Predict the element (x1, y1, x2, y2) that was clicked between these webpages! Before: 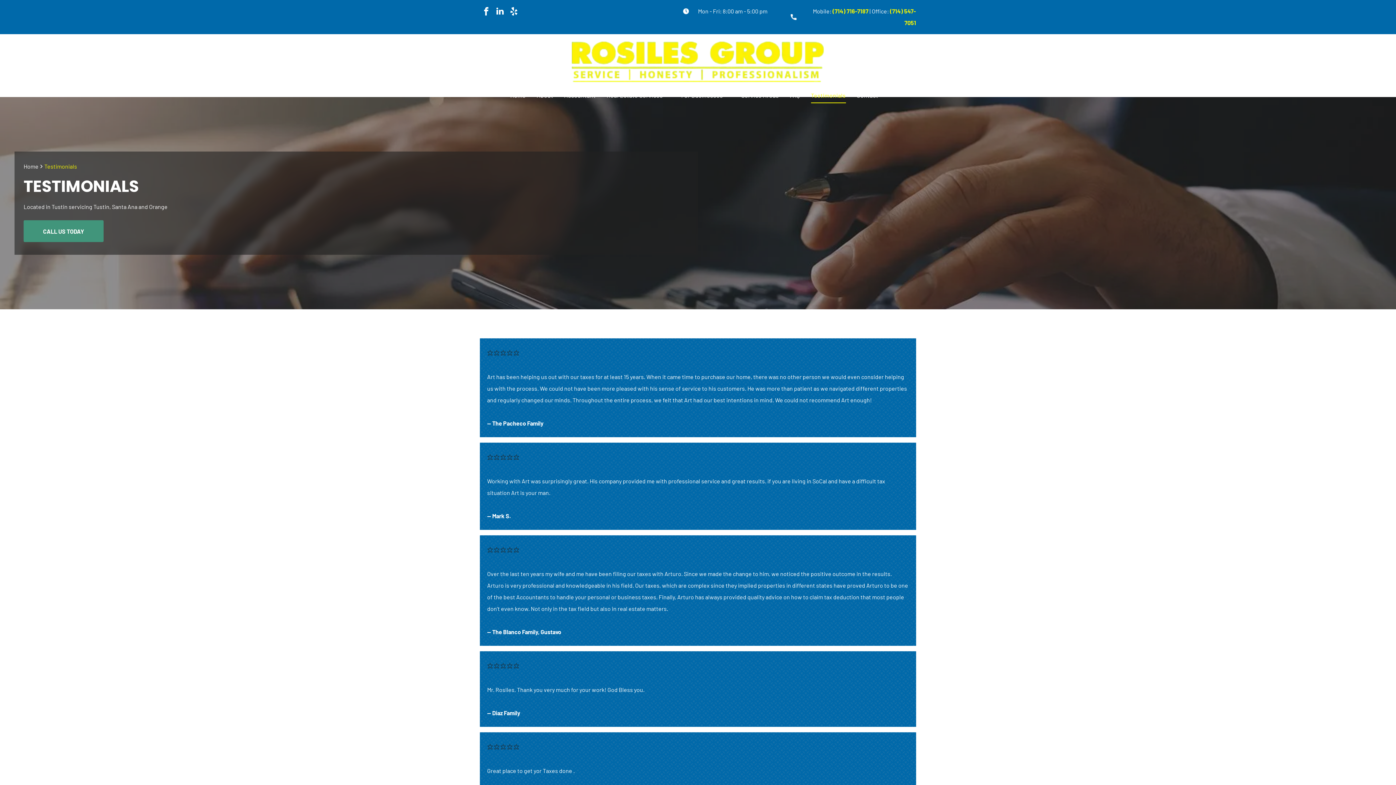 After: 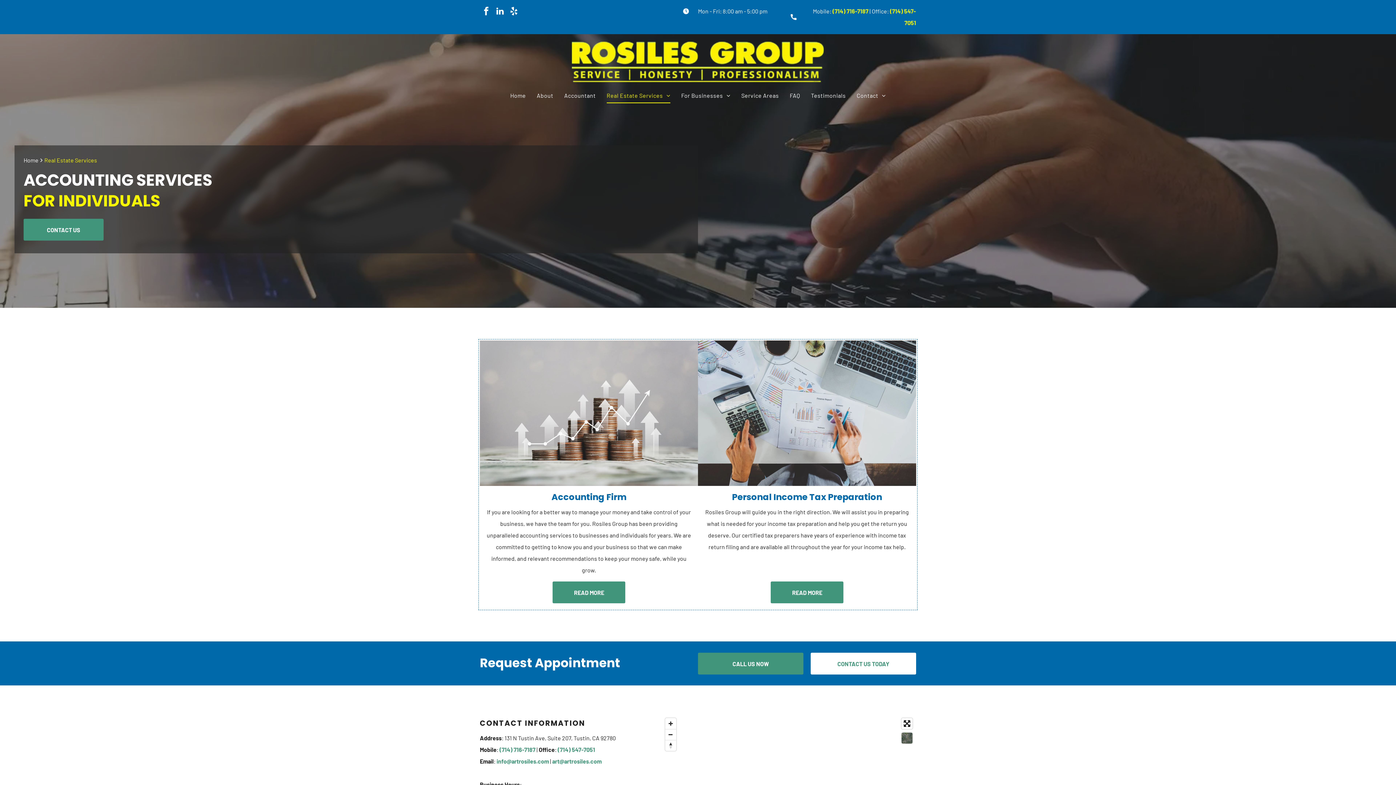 Action: label: Real Estate Services bbox: (601, 88, 675, 103)